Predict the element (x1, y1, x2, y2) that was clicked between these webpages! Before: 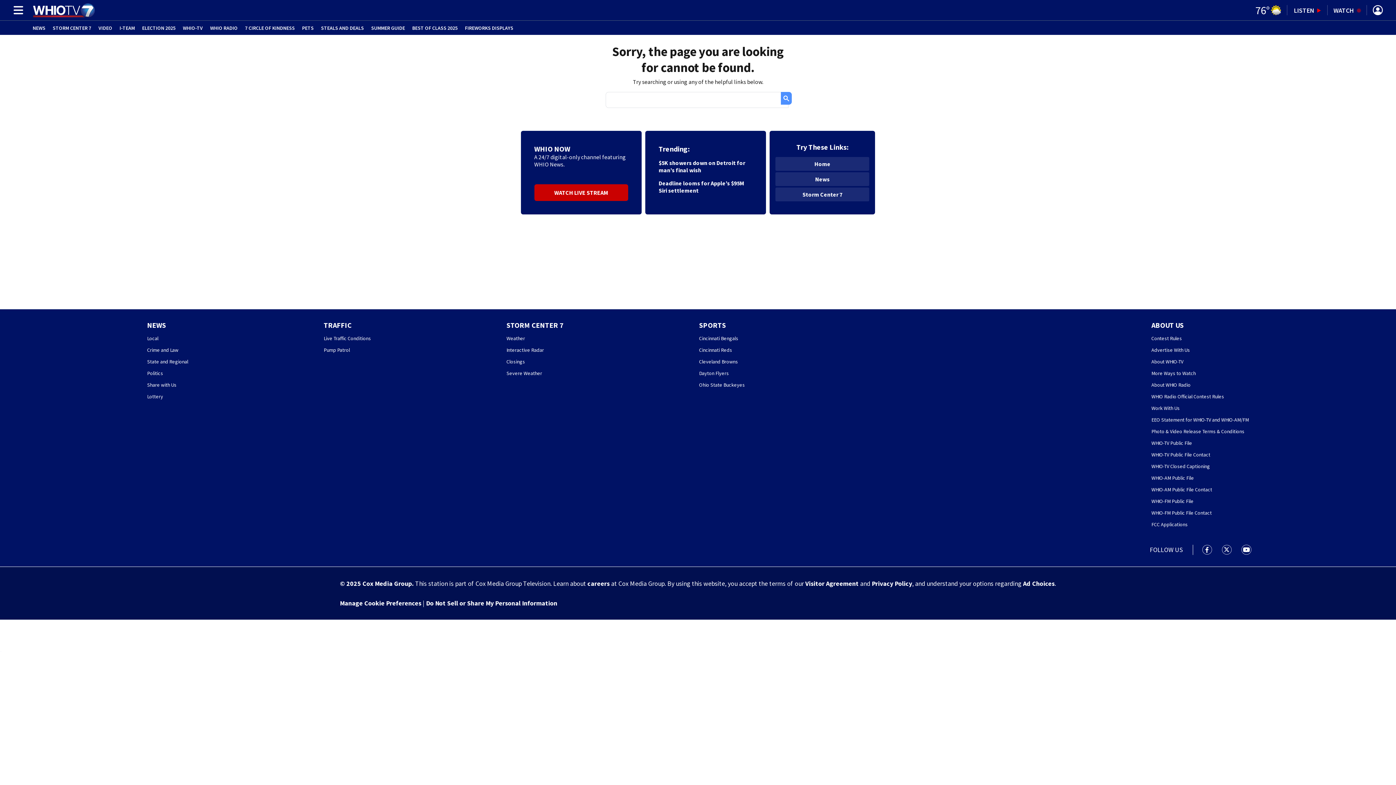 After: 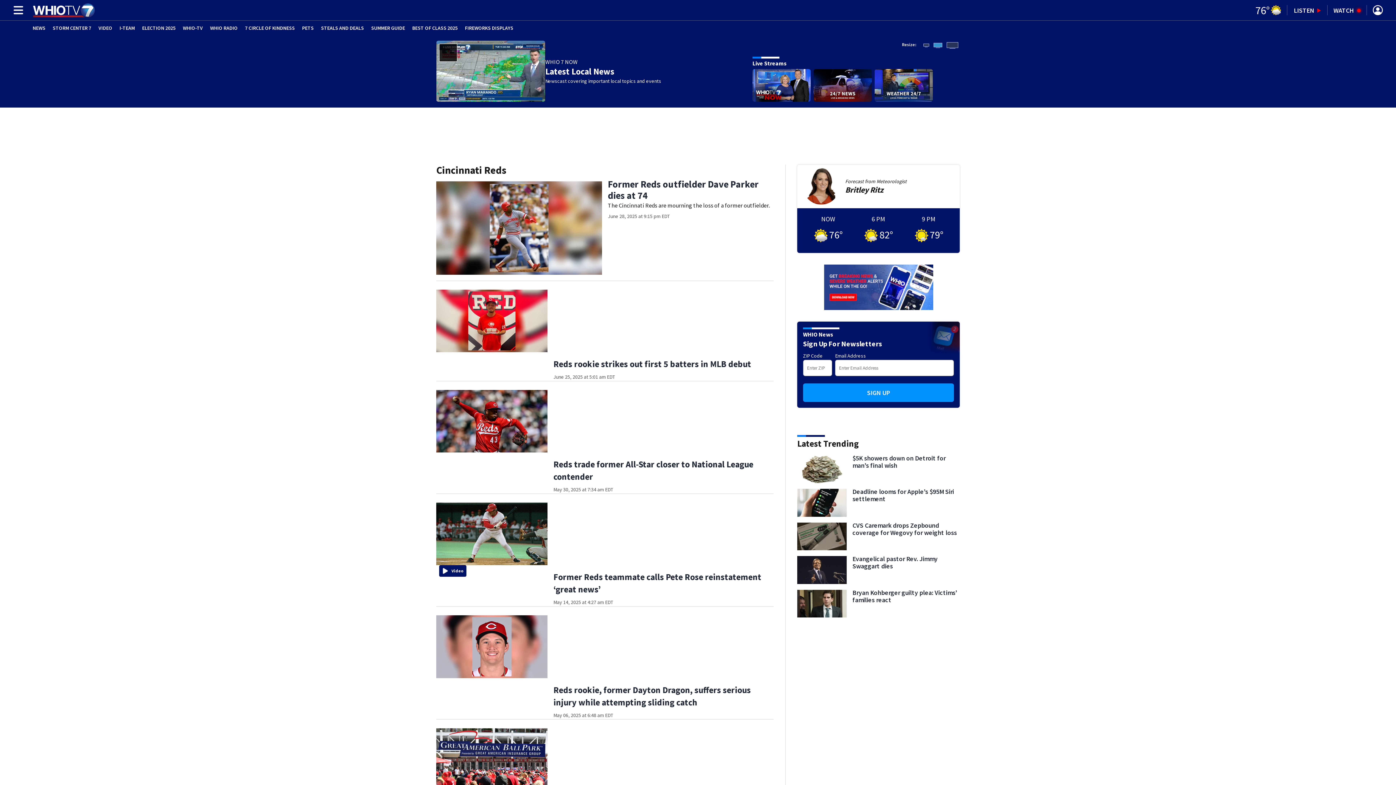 Action: label: Cincinnati Reds bbox: (699, 346, 732, 353)